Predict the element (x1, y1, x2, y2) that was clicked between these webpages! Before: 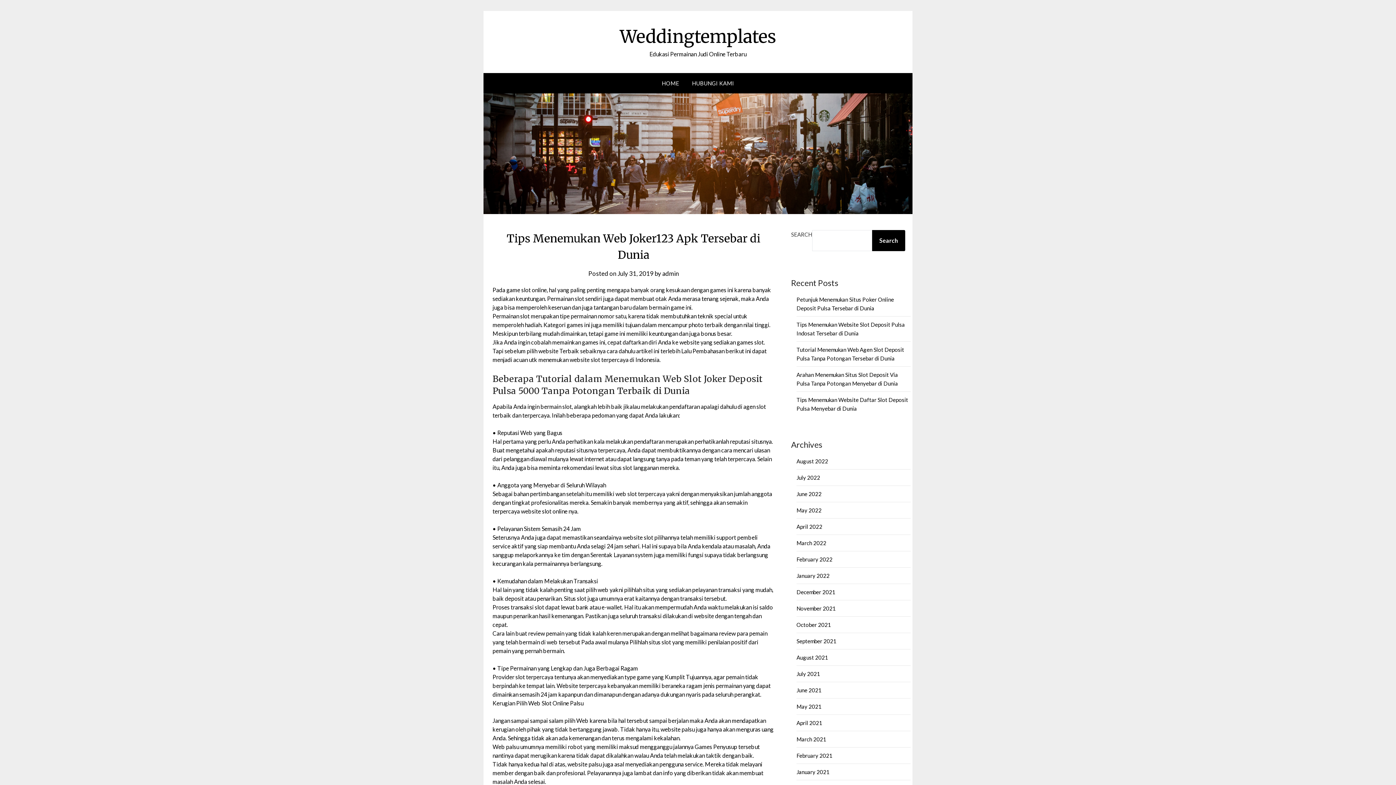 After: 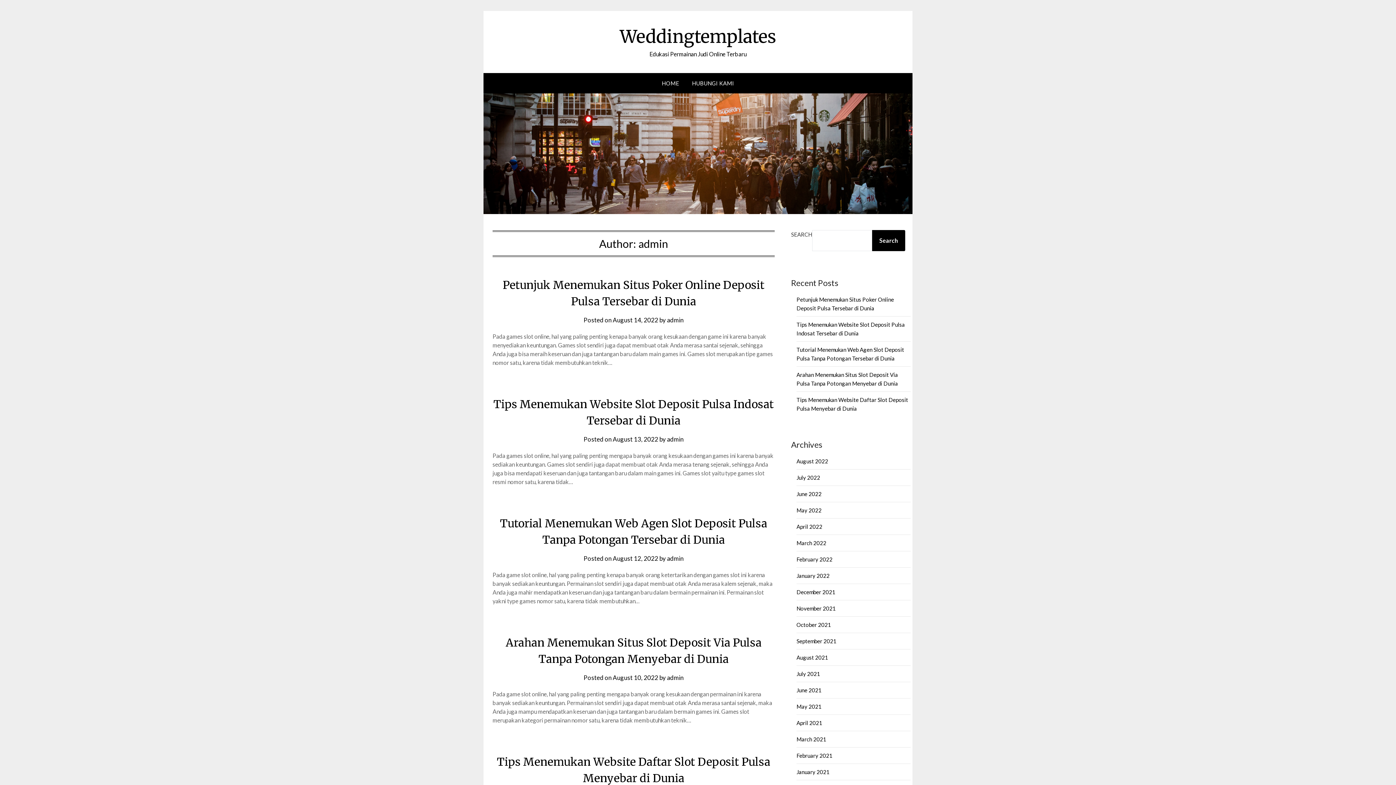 Action: label: admin bbox: (662, 269, 679, 277)